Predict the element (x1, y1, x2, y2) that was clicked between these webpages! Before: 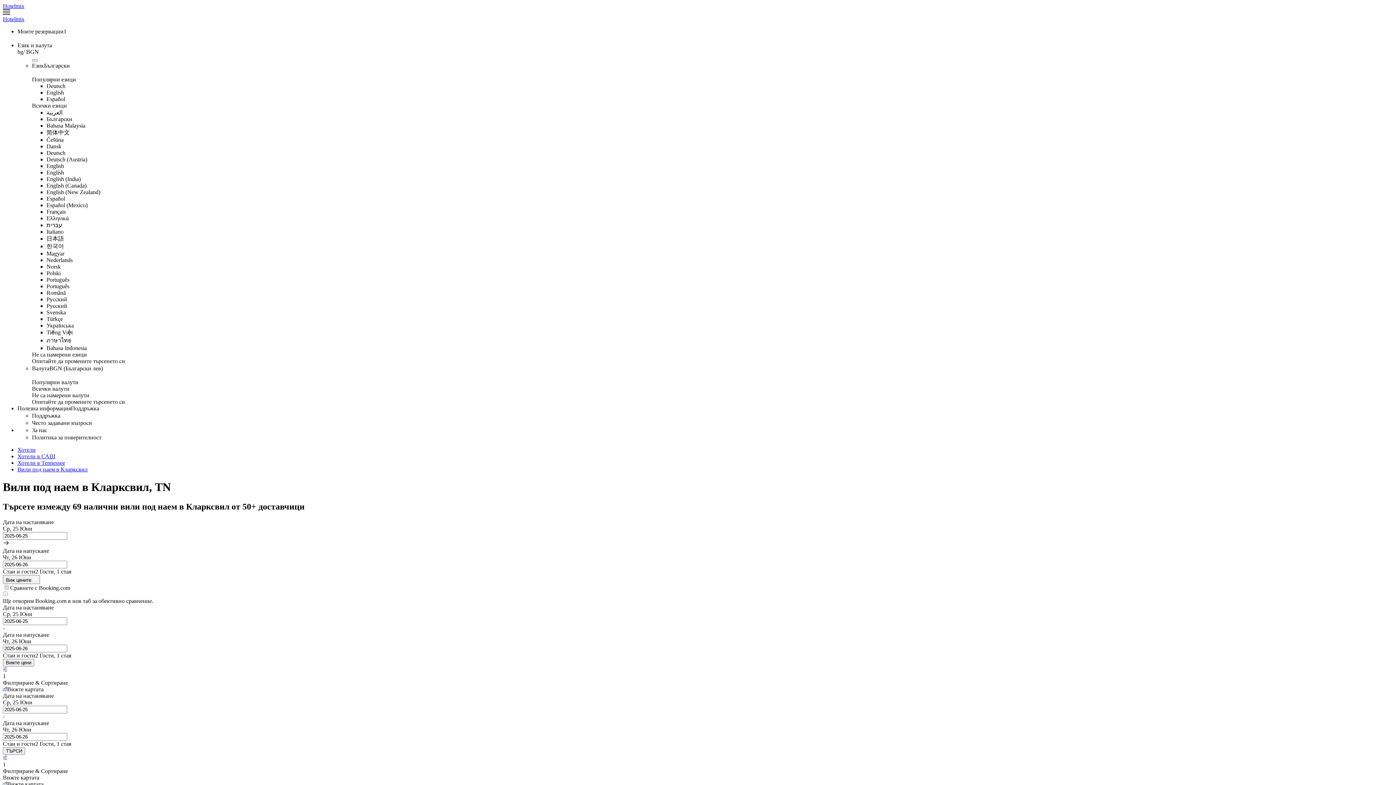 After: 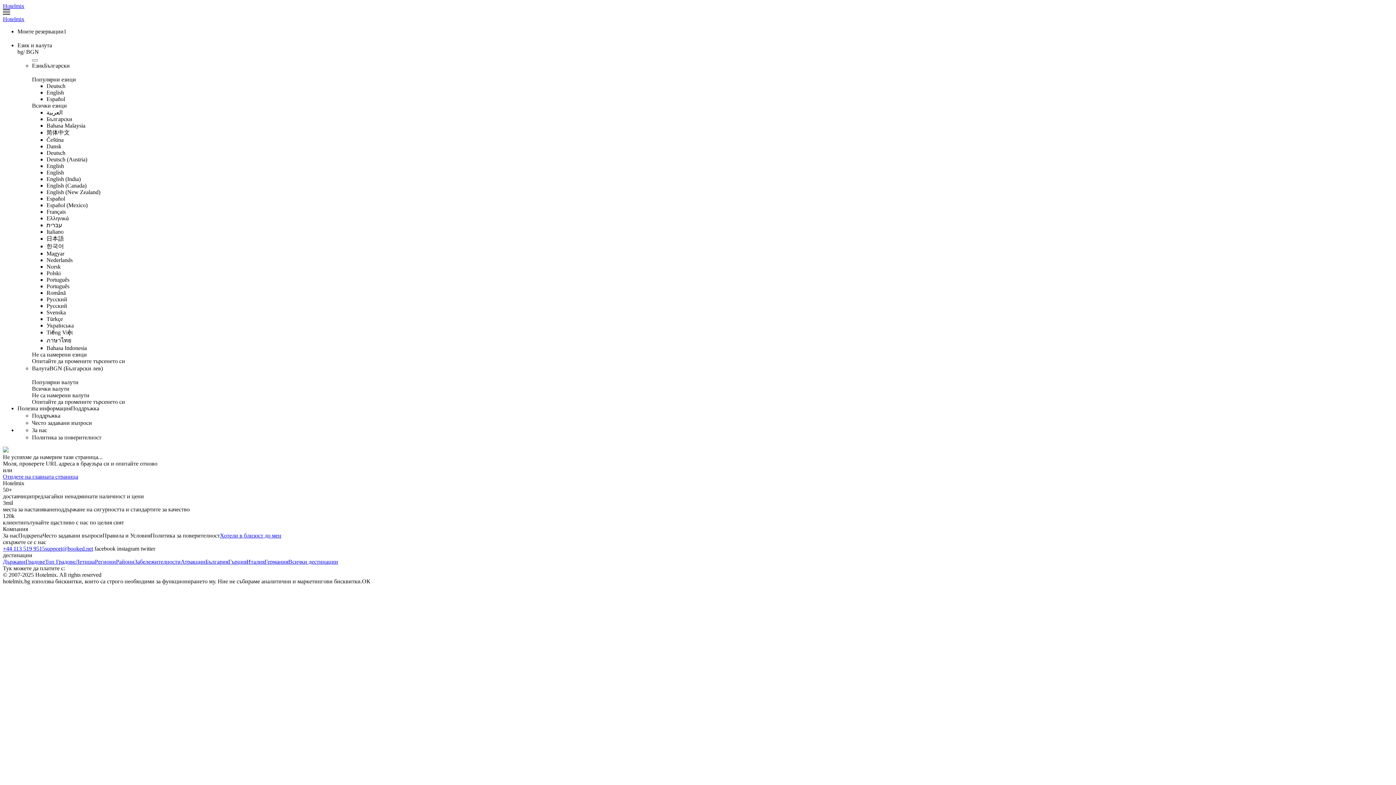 Action: bbox: (17, 460, 65, 466) label: Хотели в Tennessee